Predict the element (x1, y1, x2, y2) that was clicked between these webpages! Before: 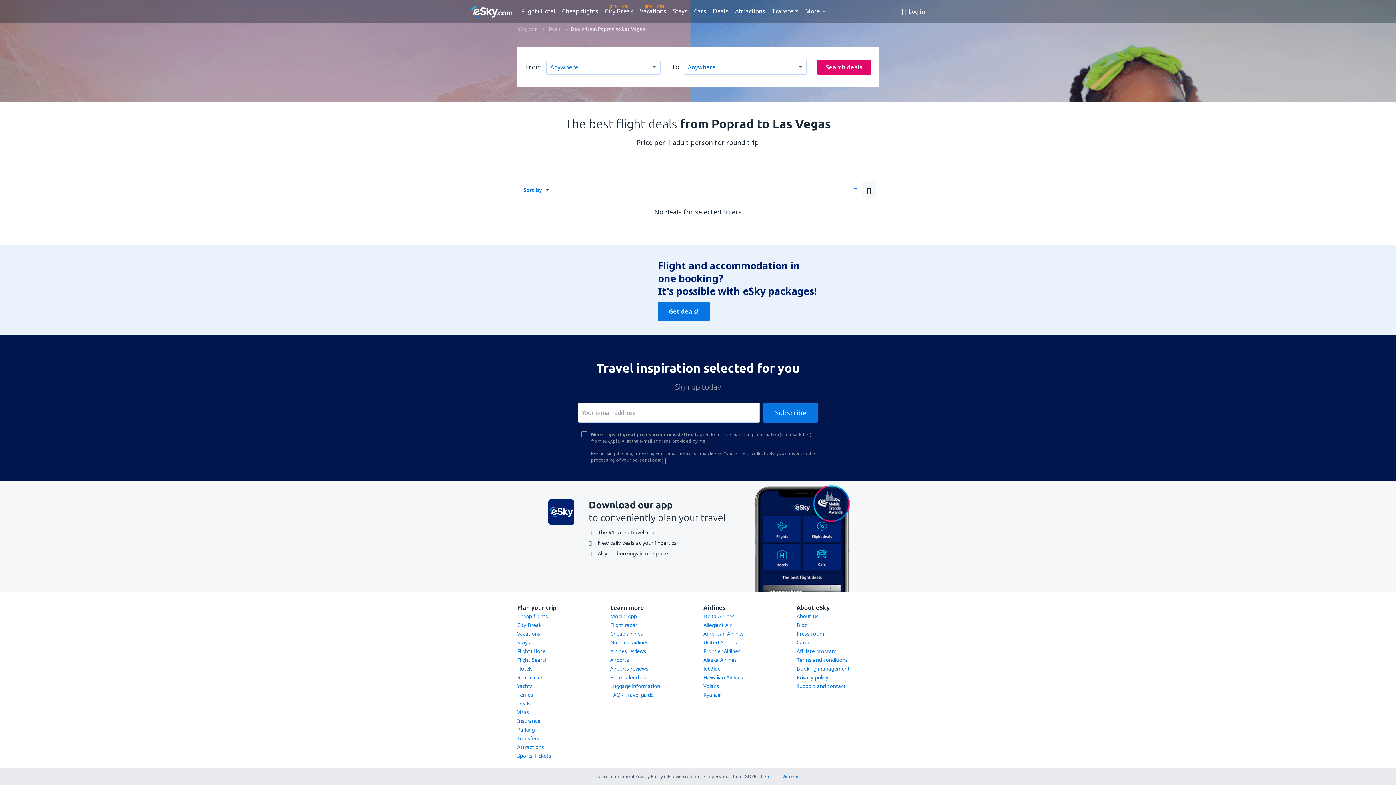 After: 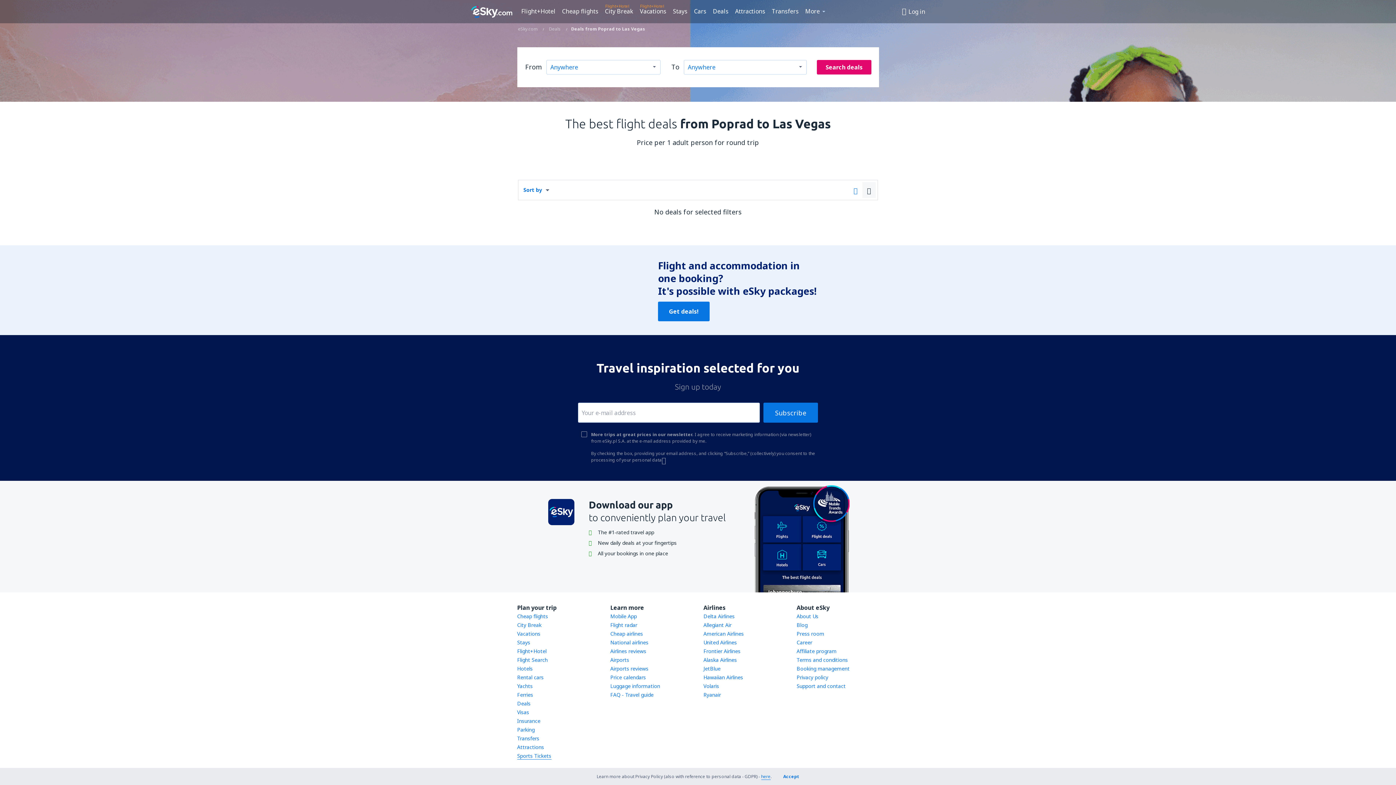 Action: bbox: (517, 752, 551, 760) label: Sports Tickets